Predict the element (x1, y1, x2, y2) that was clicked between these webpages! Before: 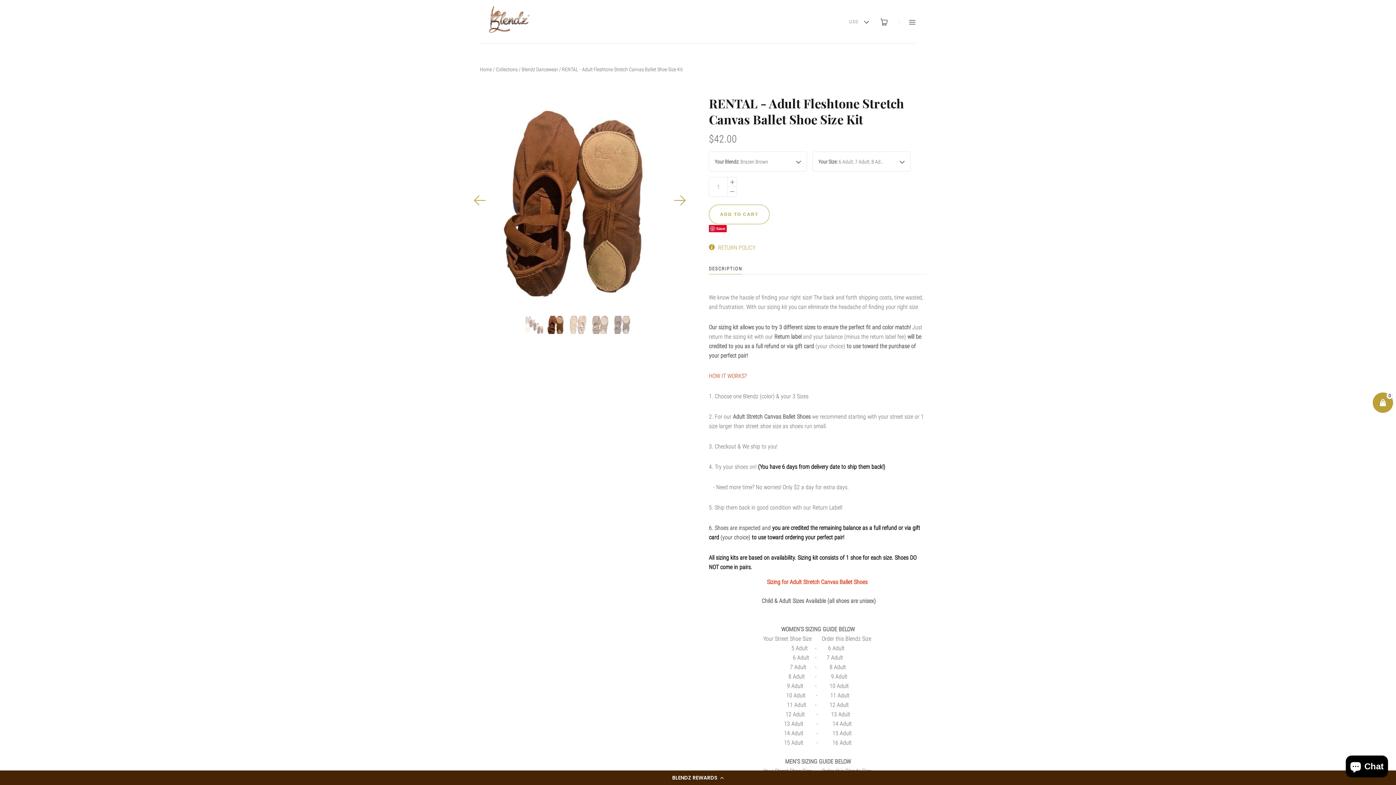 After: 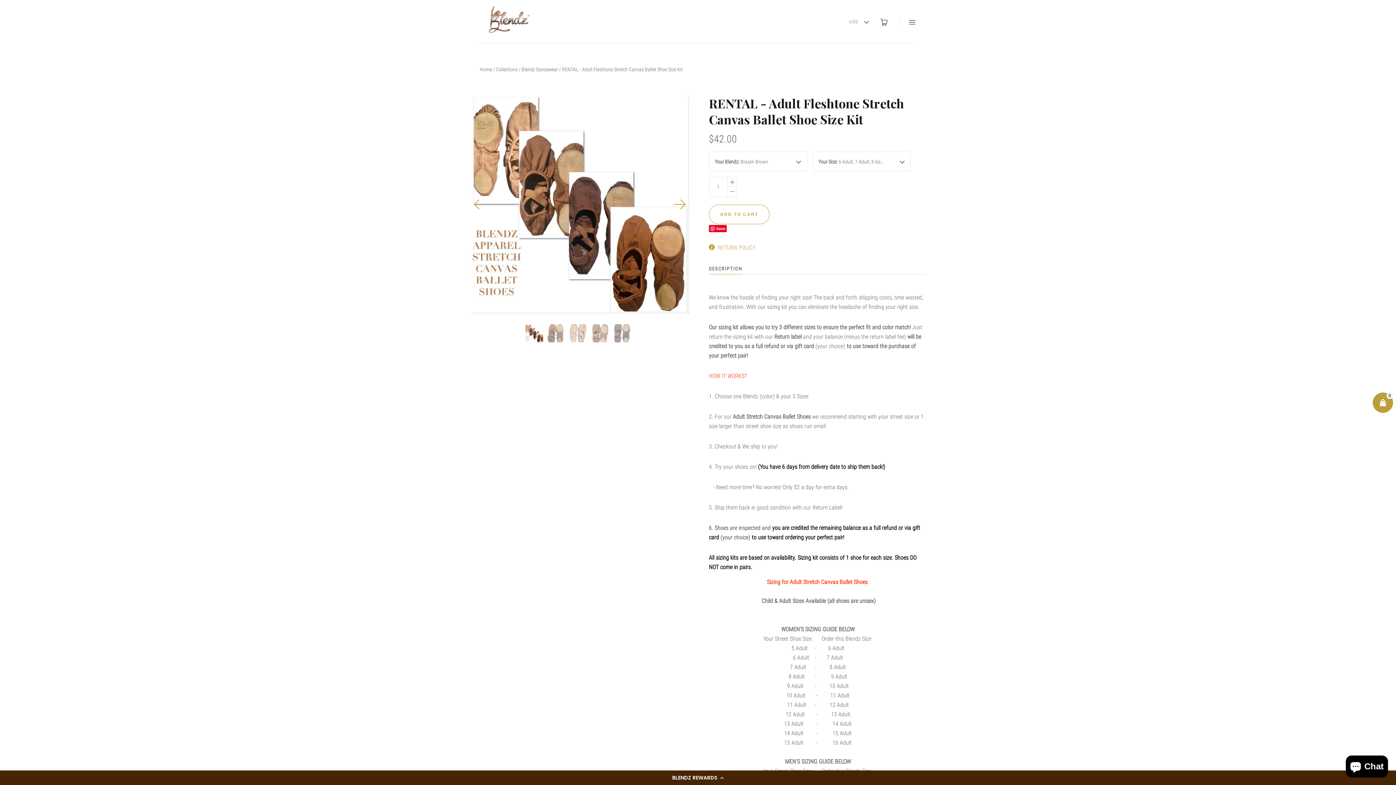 Action: bbox: (525, 316, 543, 334)